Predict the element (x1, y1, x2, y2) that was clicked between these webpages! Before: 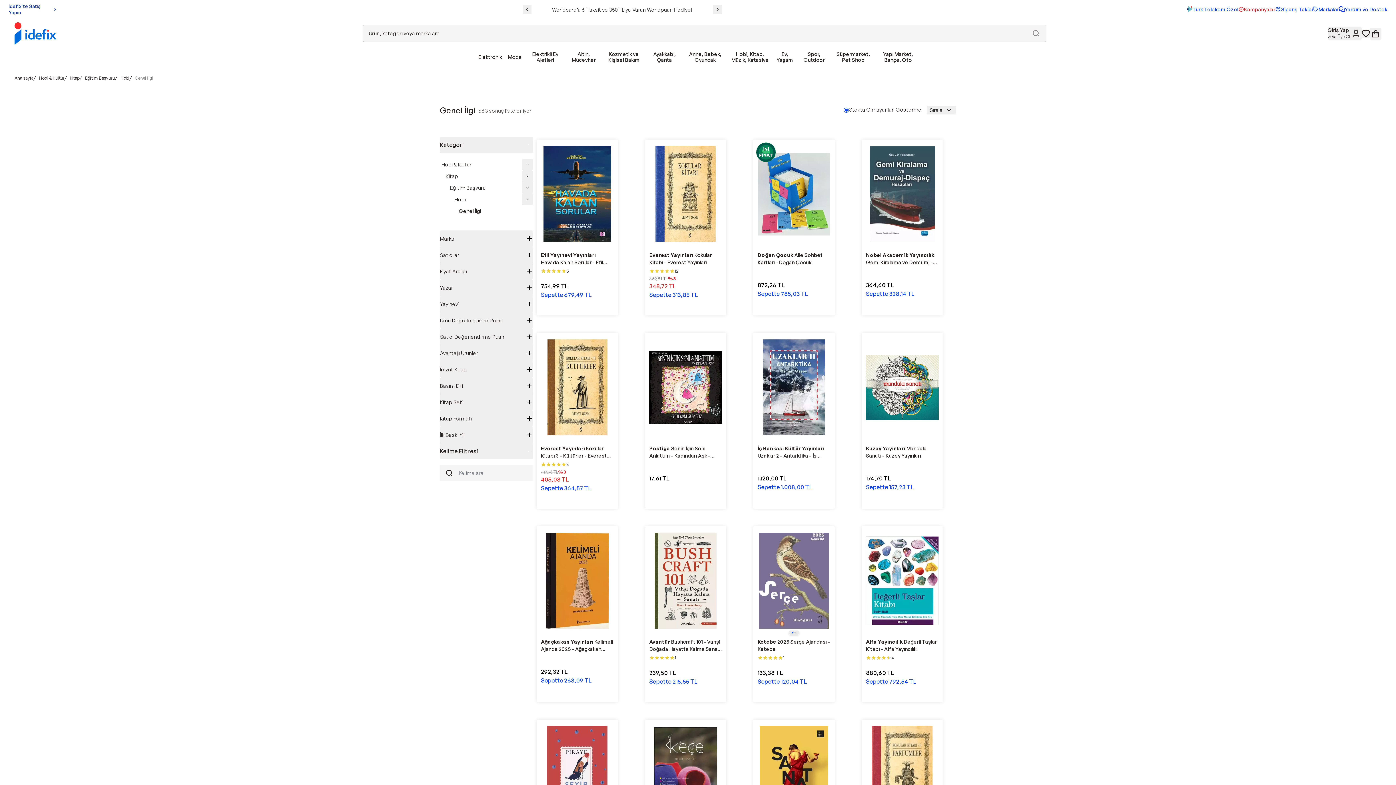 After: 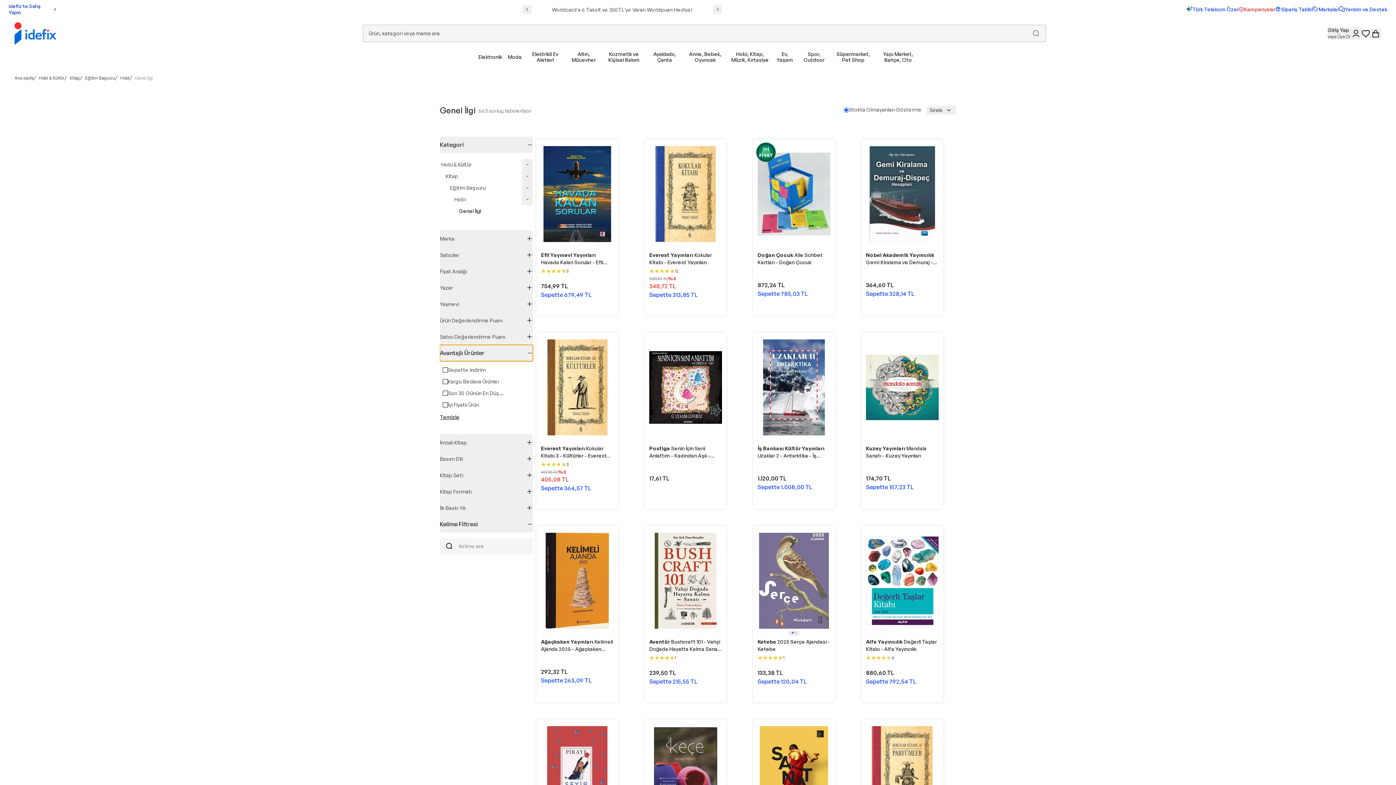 Action: bbox: (440, 345, 533, 361) label: Avantajlı Ürünler